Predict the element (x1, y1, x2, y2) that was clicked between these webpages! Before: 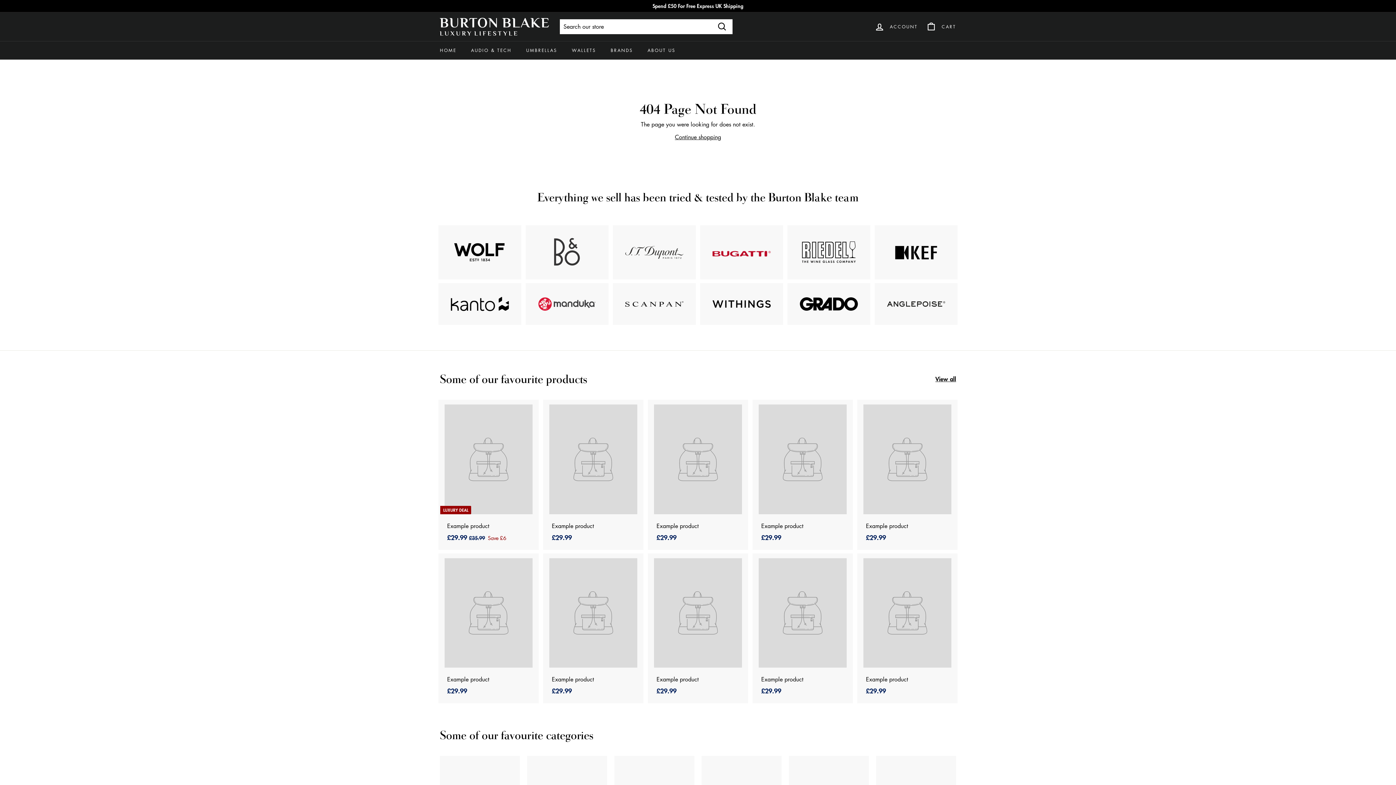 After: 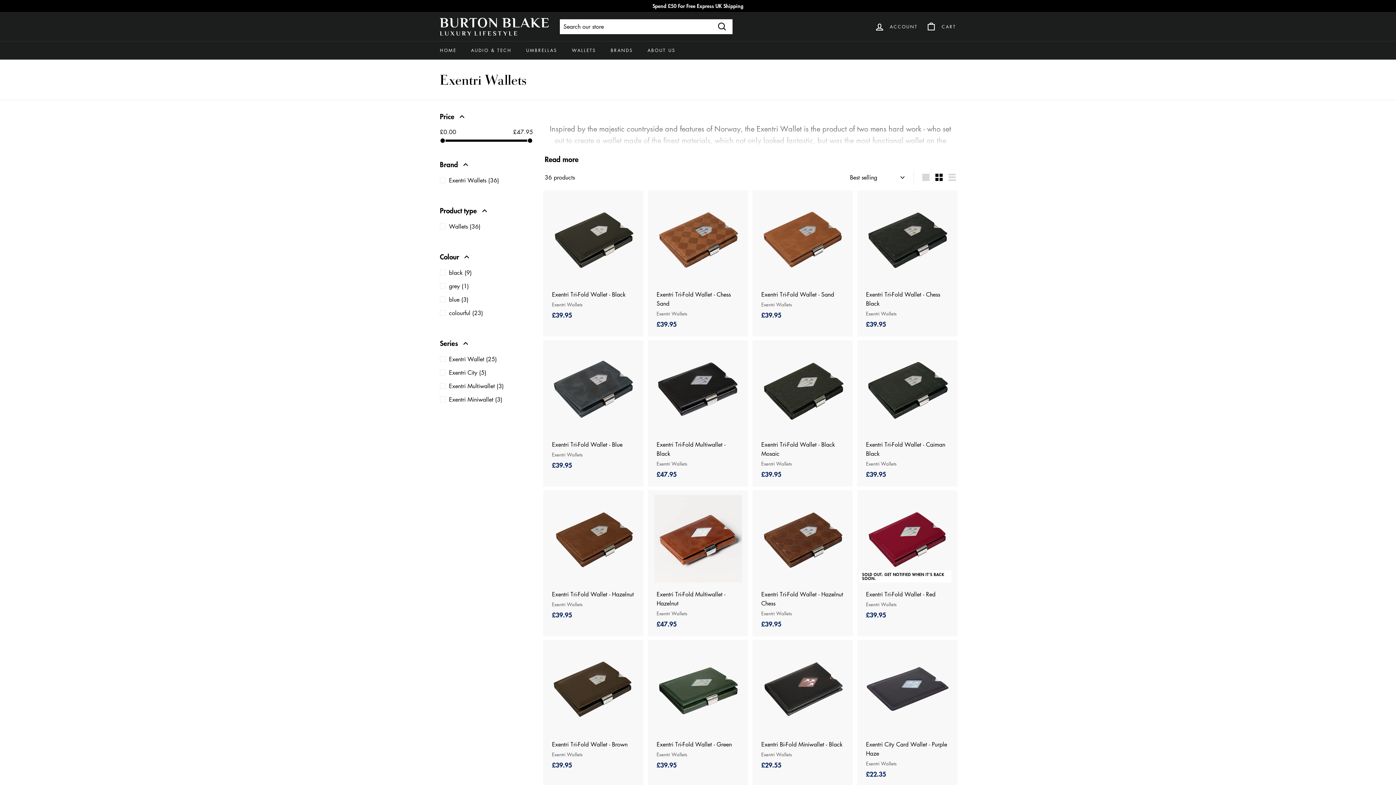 Action: bbox: (564, 40, 603, 59) label: WALLETS